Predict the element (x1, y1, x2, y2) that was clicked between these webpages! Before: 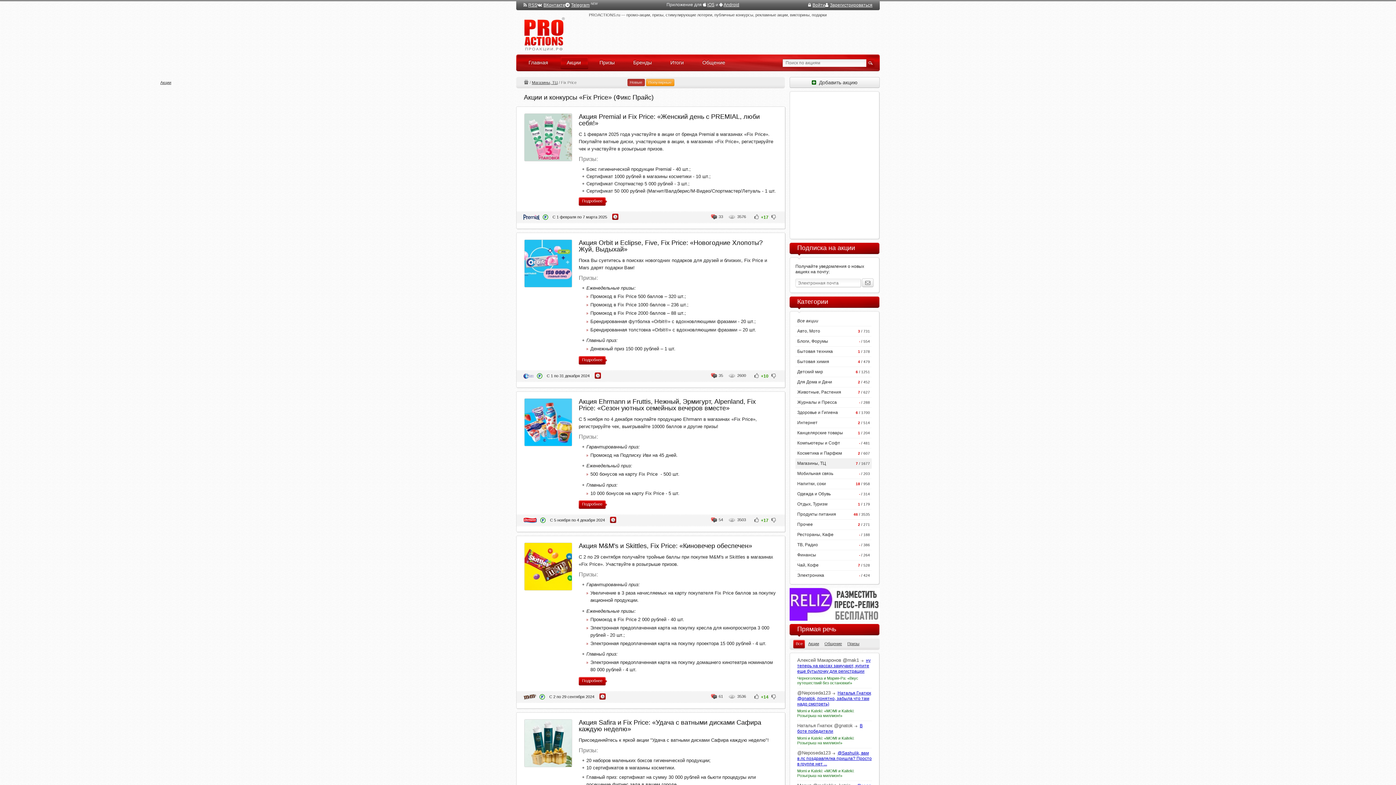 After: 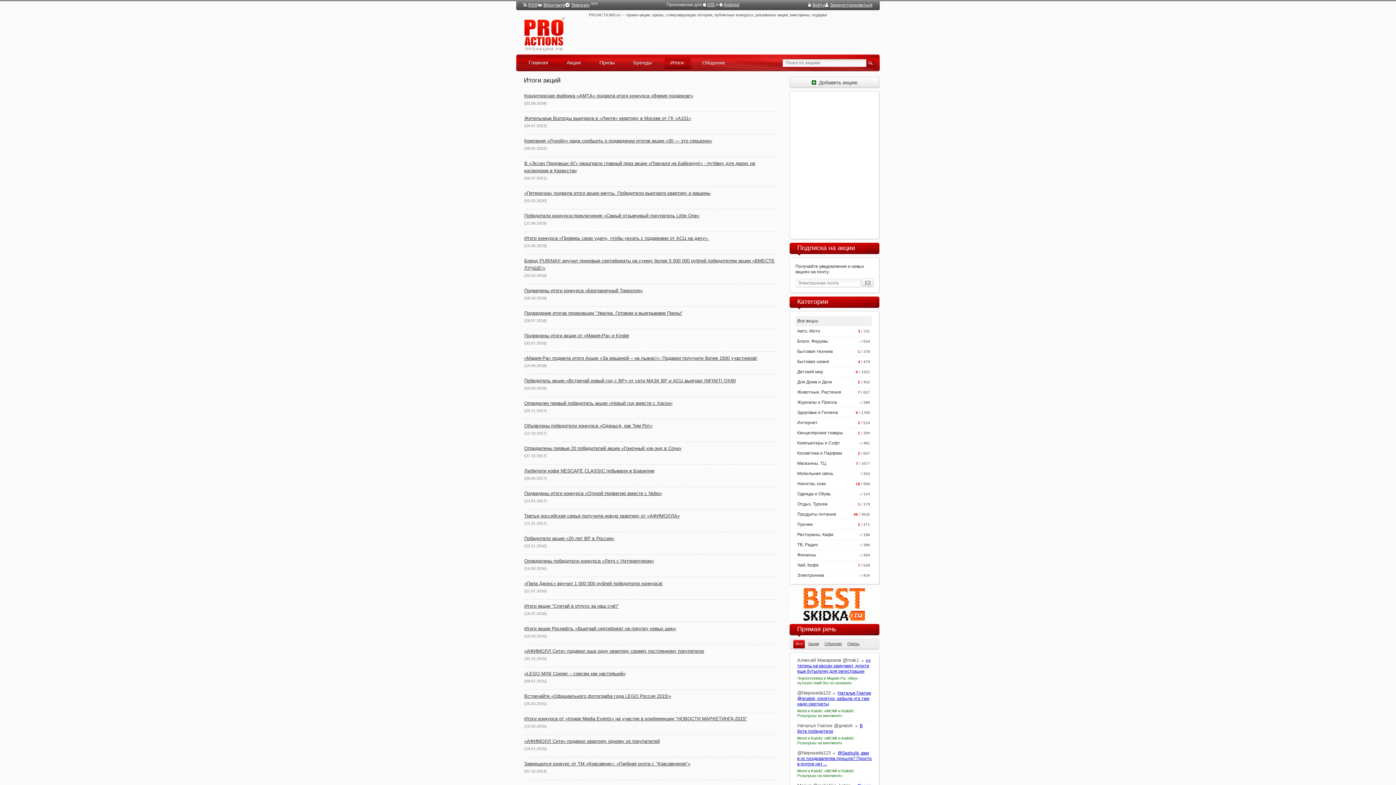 Action: bbox: (664, 56, 691, 69) label: Итоги
 